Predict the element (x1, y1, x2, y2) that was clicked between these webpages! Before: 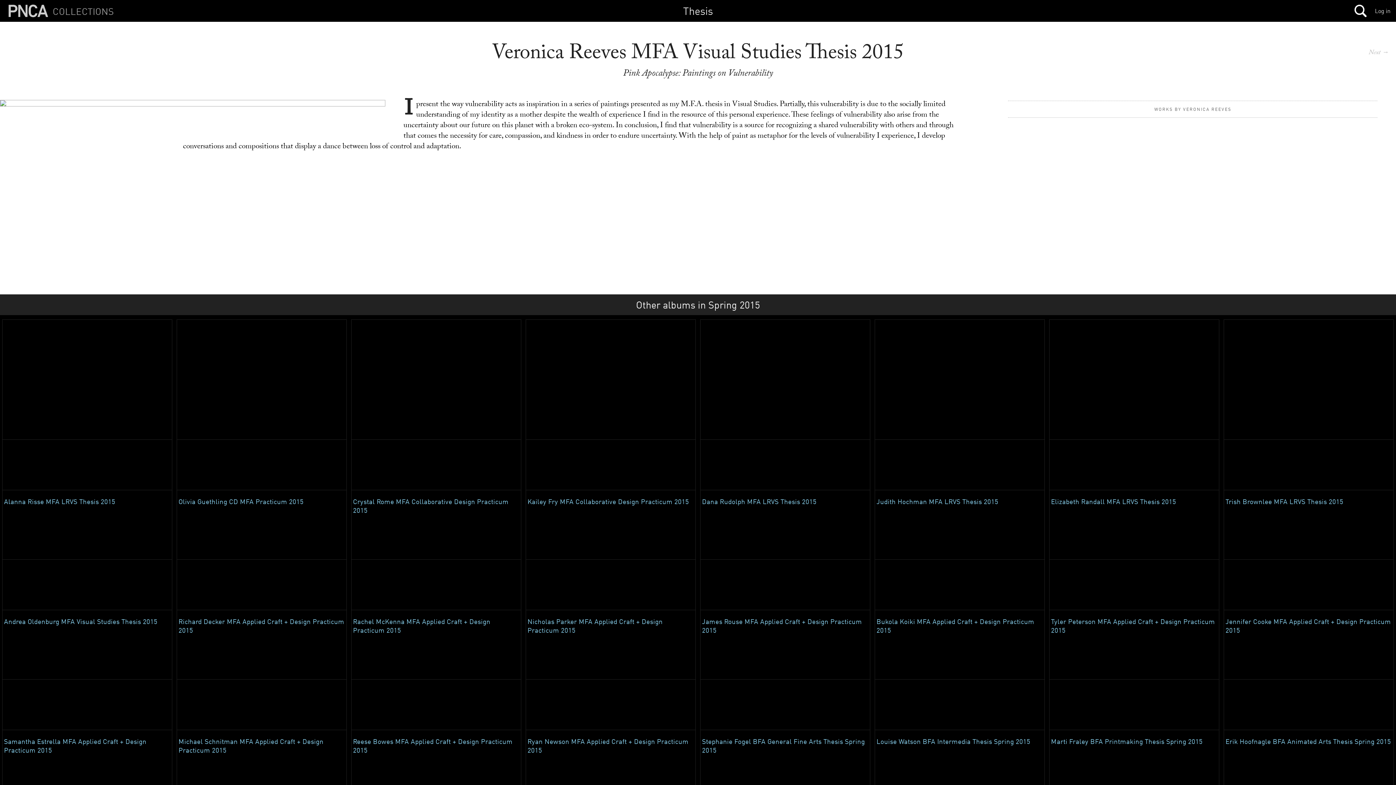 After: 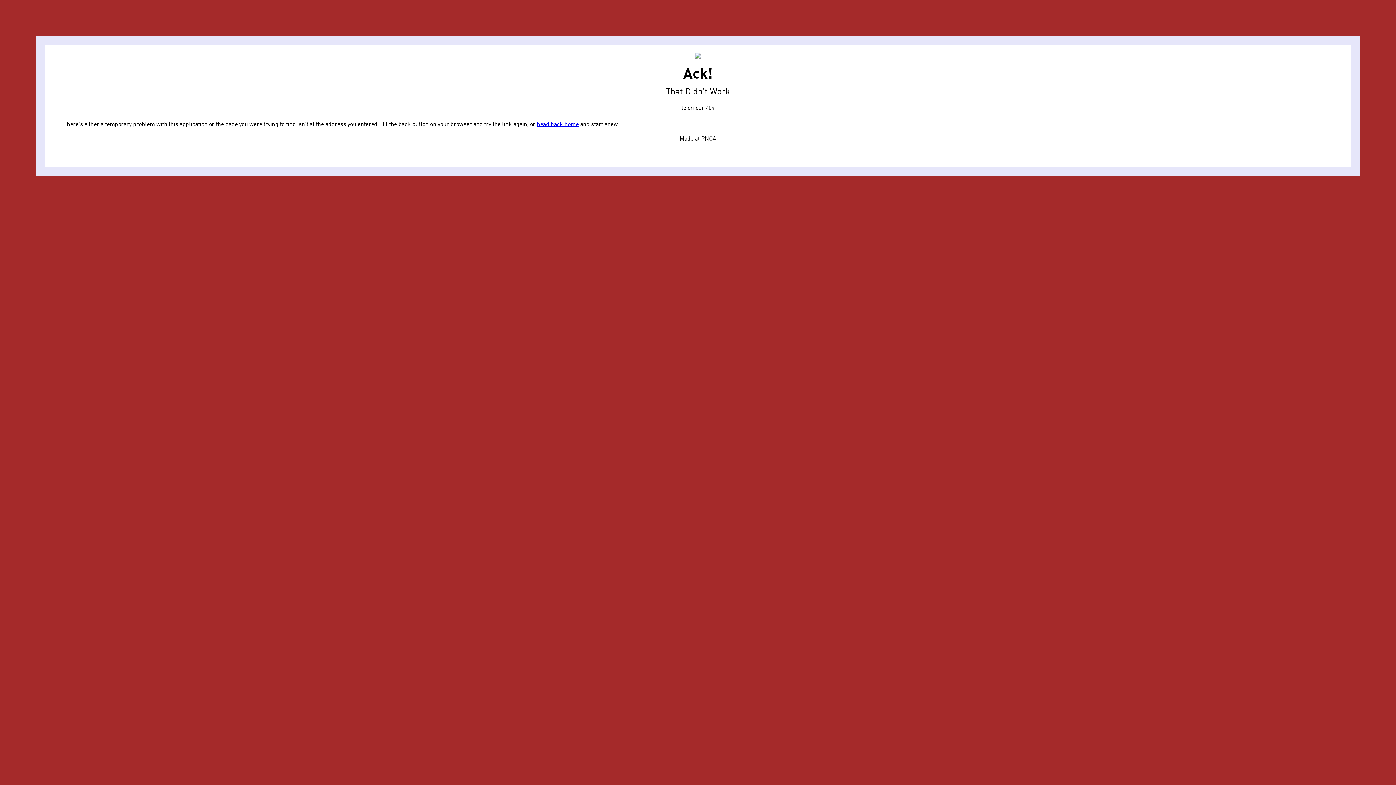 Action: bbox: (1075, 41, 1396, 87) label: Next →